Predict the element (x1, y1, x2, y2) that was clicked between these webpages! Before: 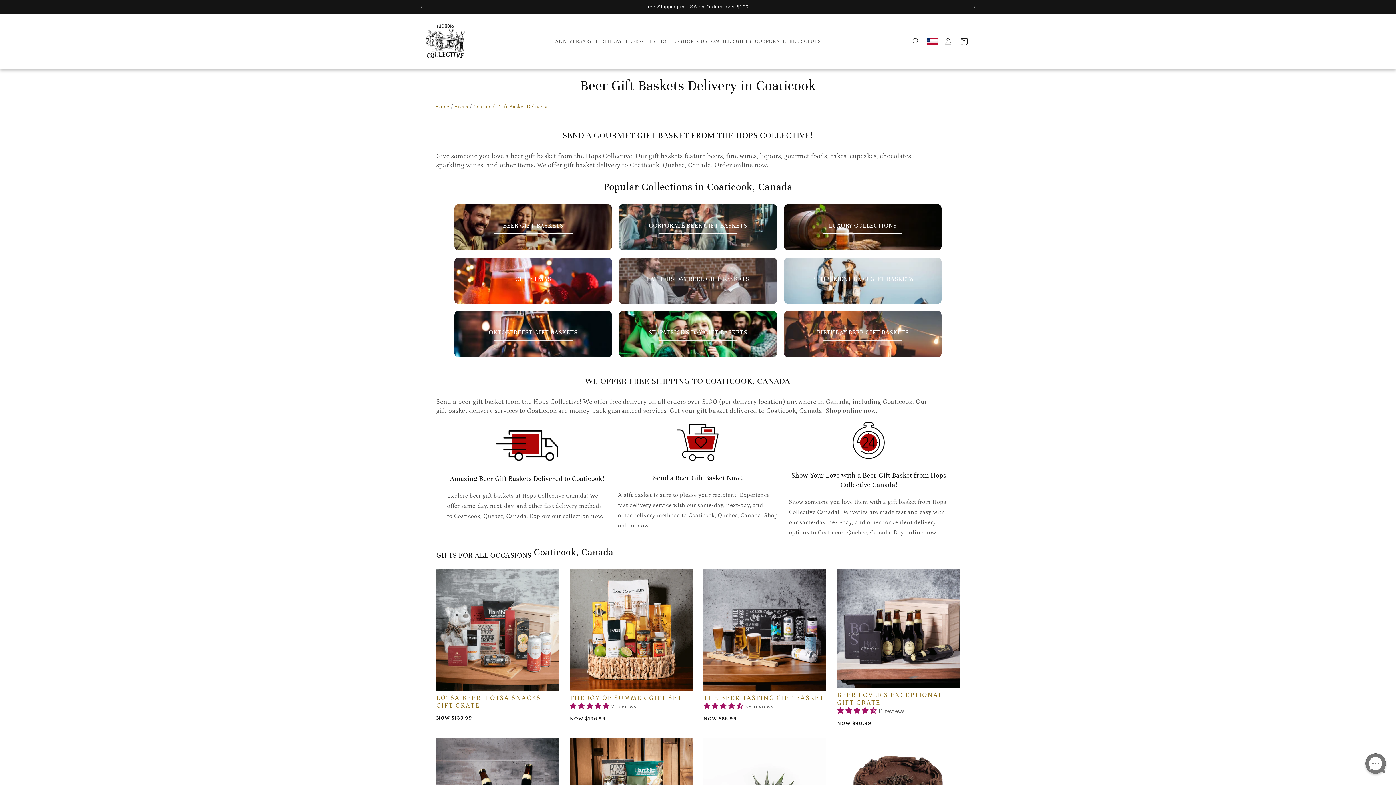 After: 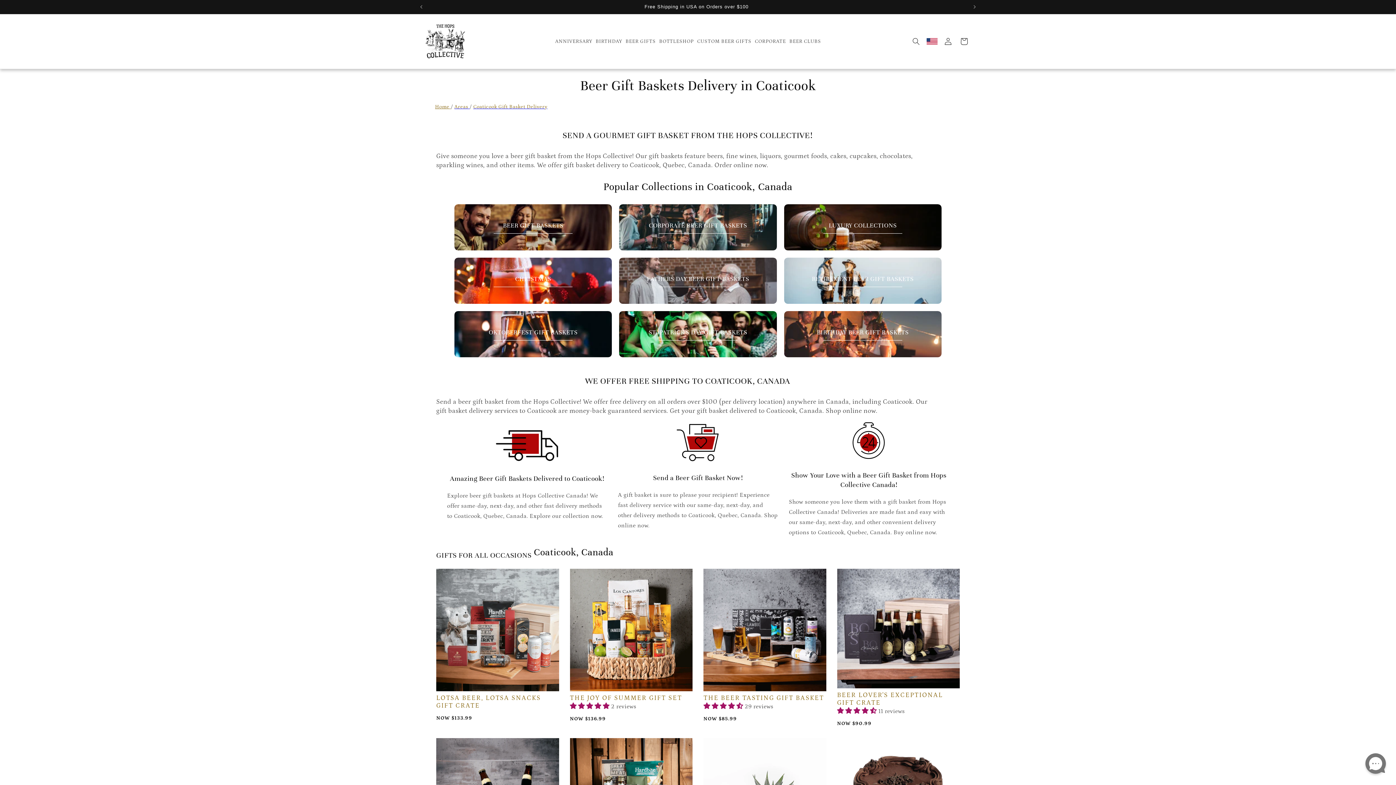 Action: bbox: (837, 707, 878, 715) label: 4.64 stars